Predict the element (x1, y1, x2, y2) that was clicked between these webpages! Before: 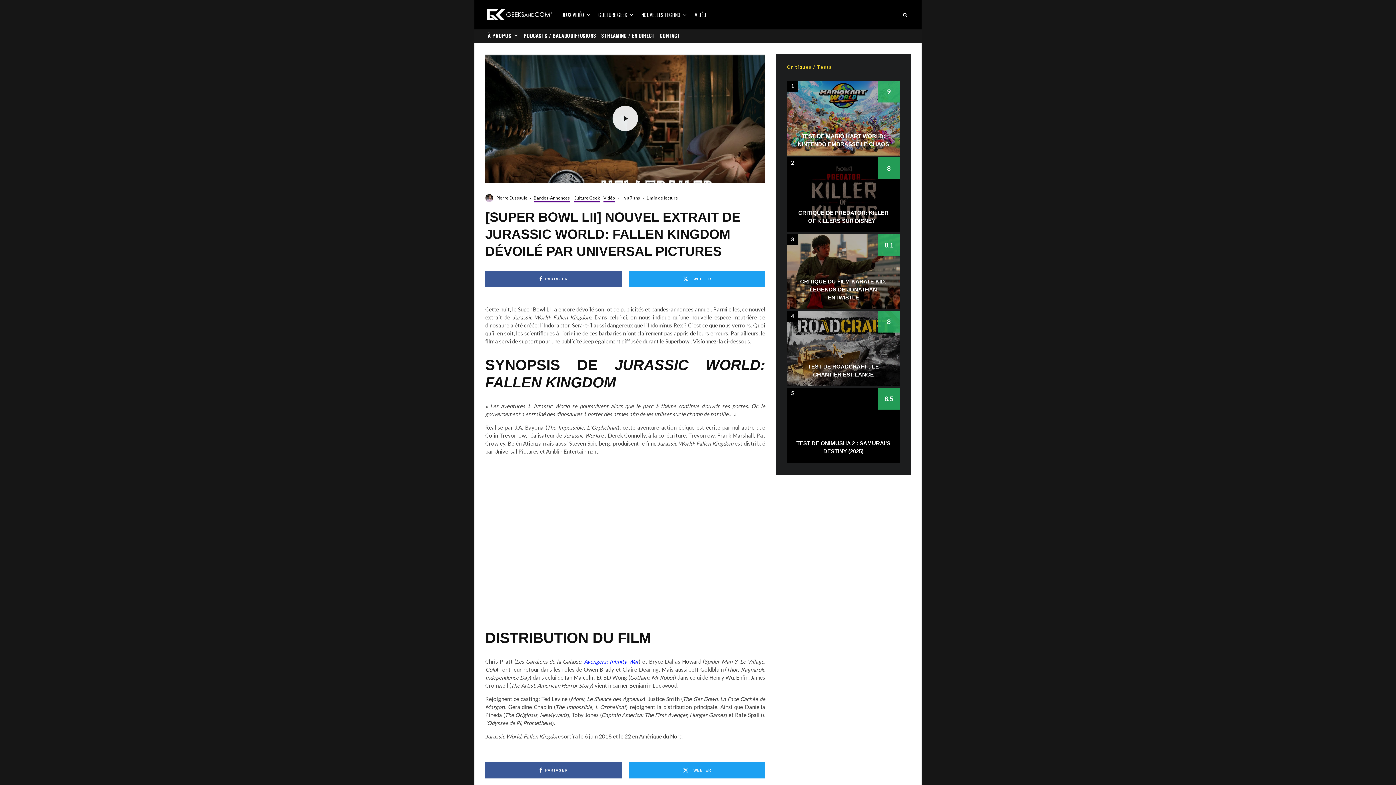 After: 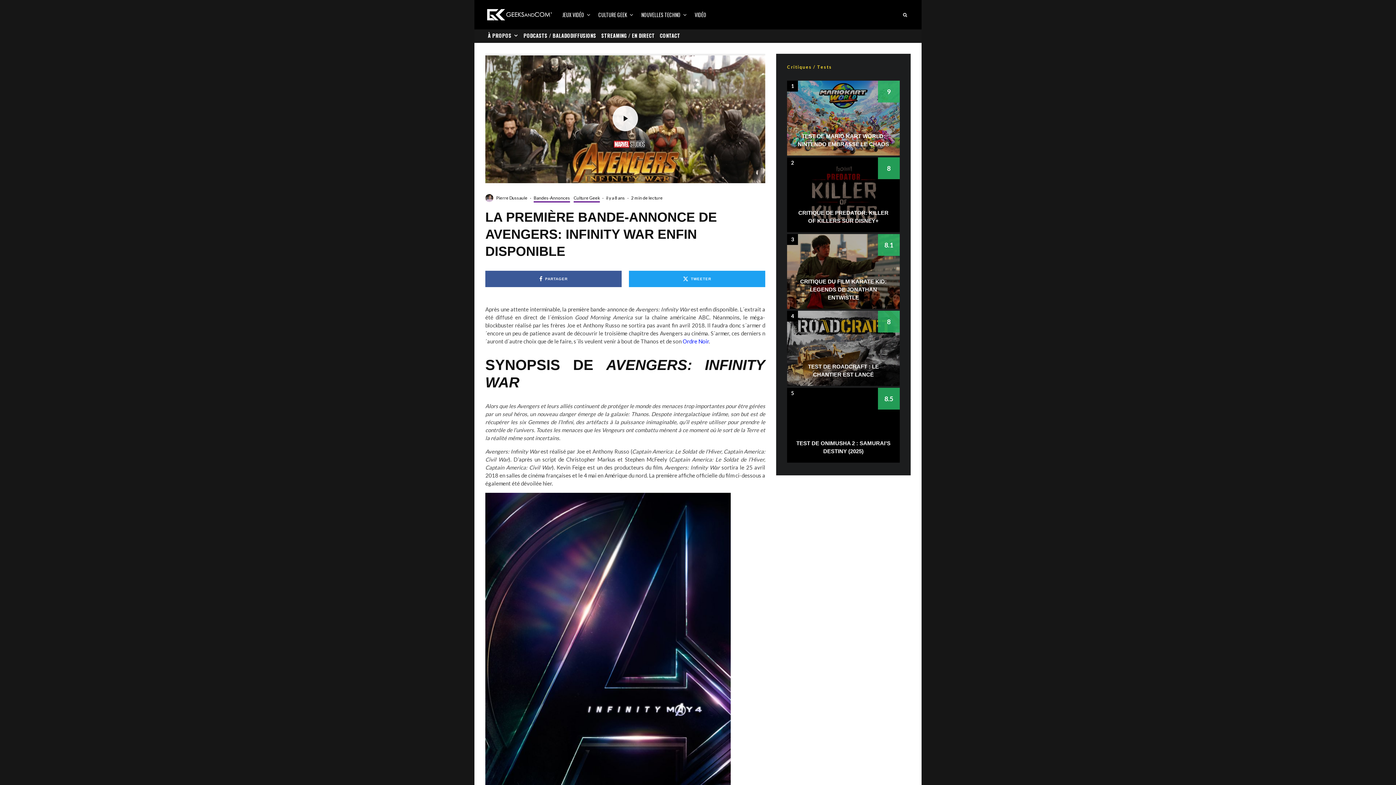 Action: label: Avengers: Infinity War bbox: (584, 658, 639, 665)